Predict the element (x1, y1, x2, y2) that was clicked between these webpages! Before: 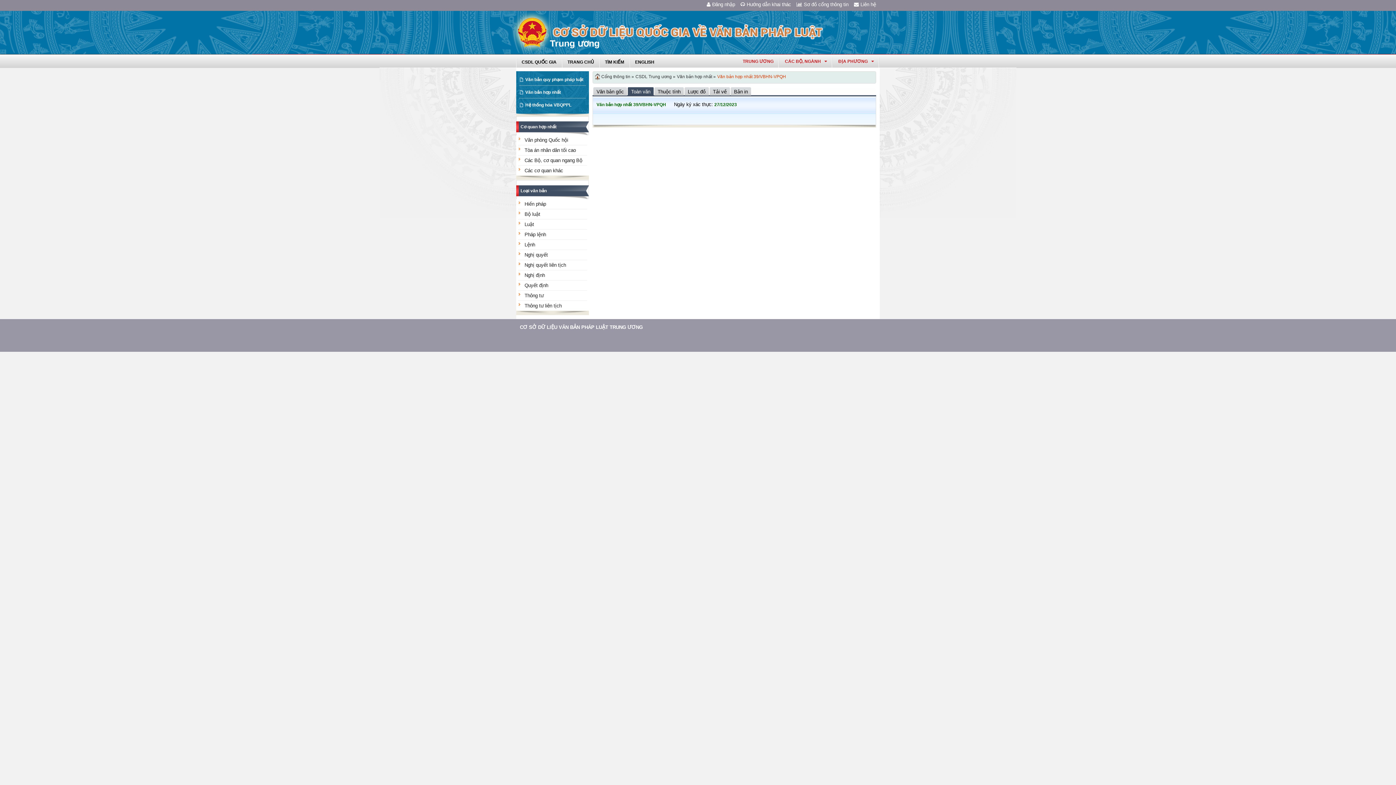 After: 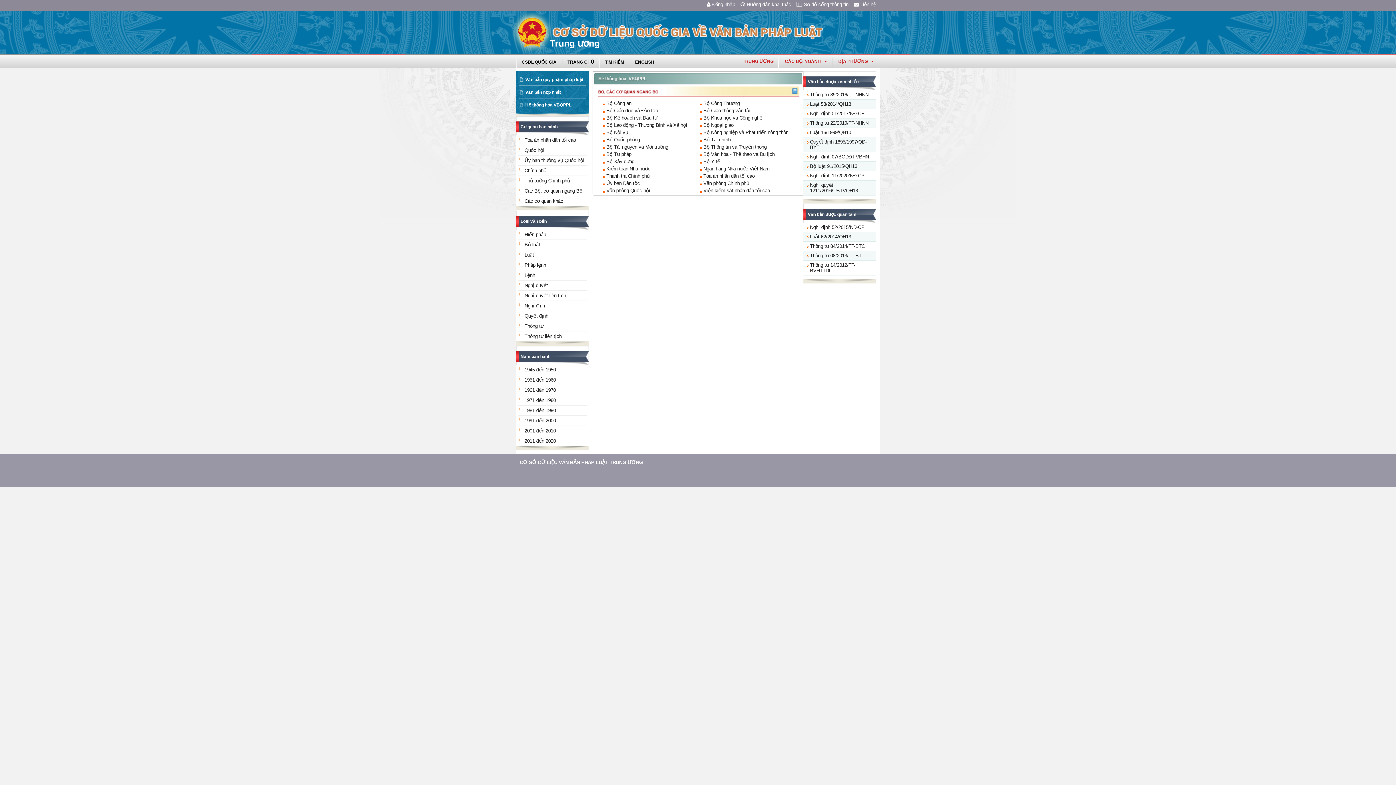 Action: bbox: (525, 102, 571, 107) label: Hệ thống hóa VBQPPL